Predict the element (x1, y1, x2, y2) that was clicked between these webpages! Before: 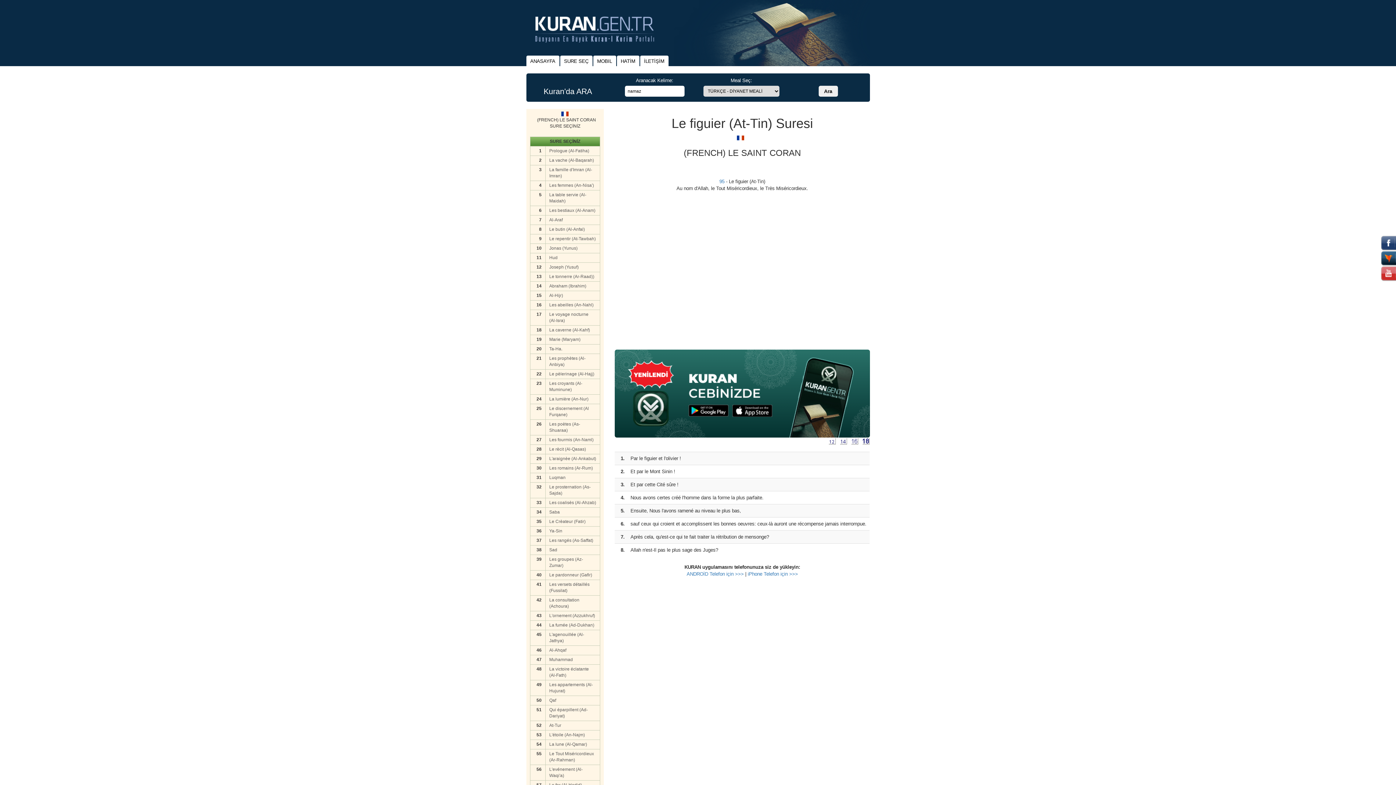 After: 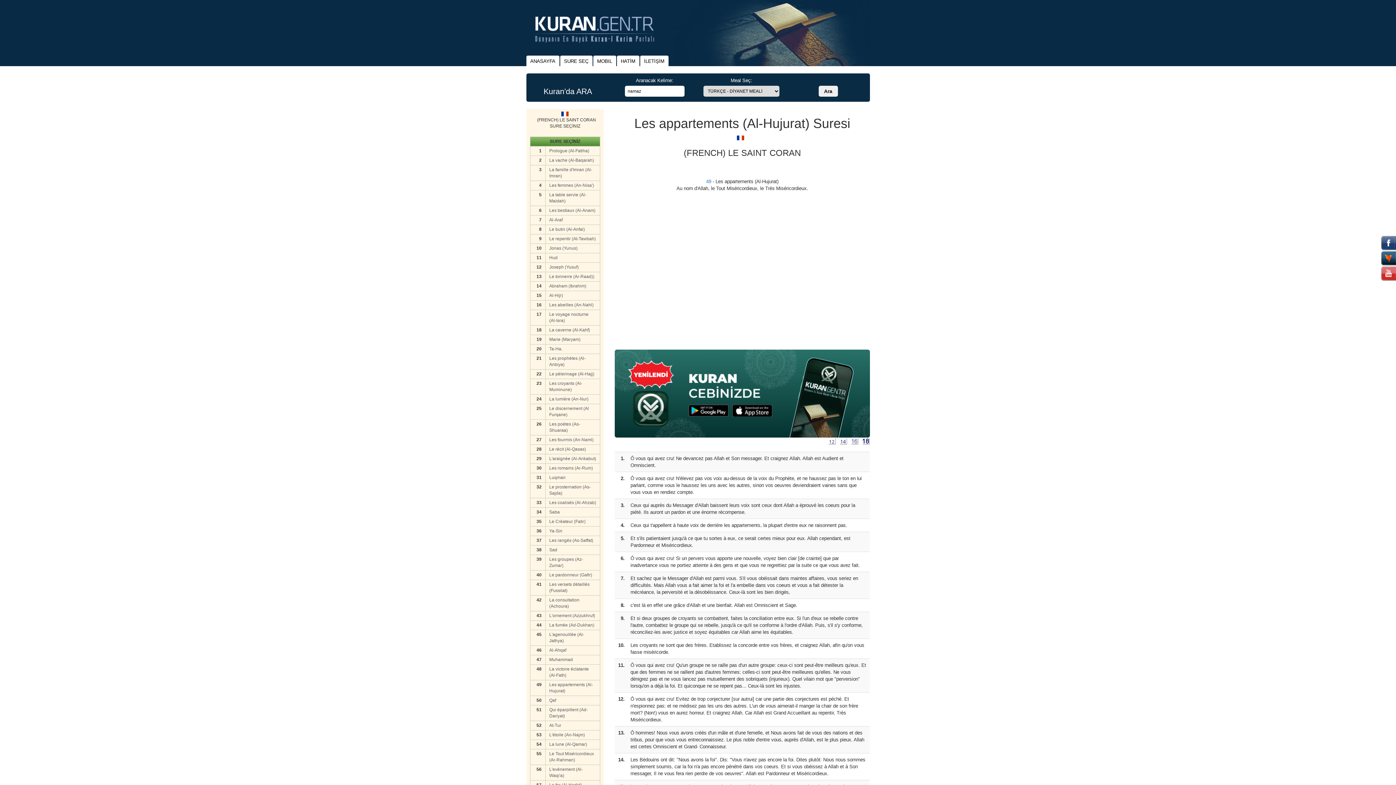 Action: label: Les appartements (Al-Hujurat) bbox: (549, 682, 596, 694)